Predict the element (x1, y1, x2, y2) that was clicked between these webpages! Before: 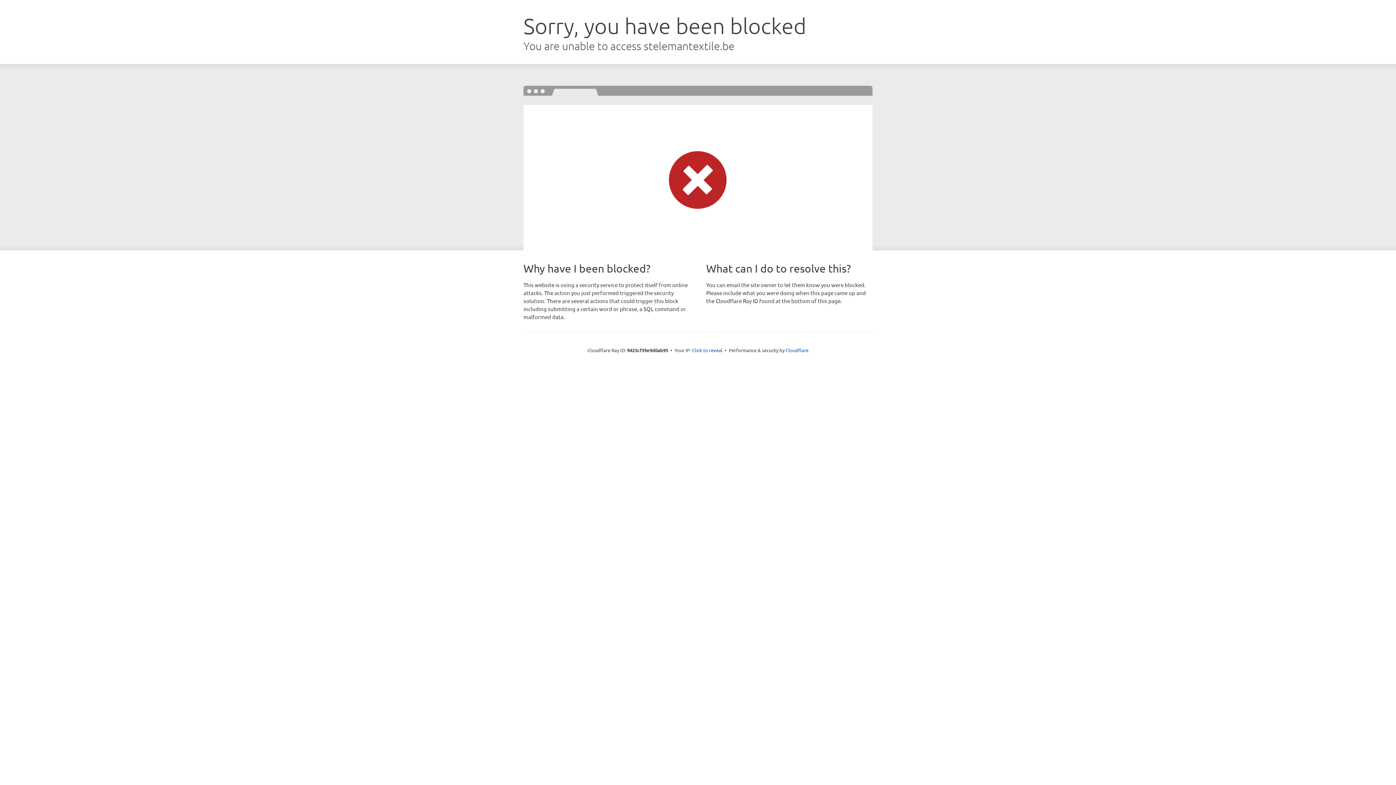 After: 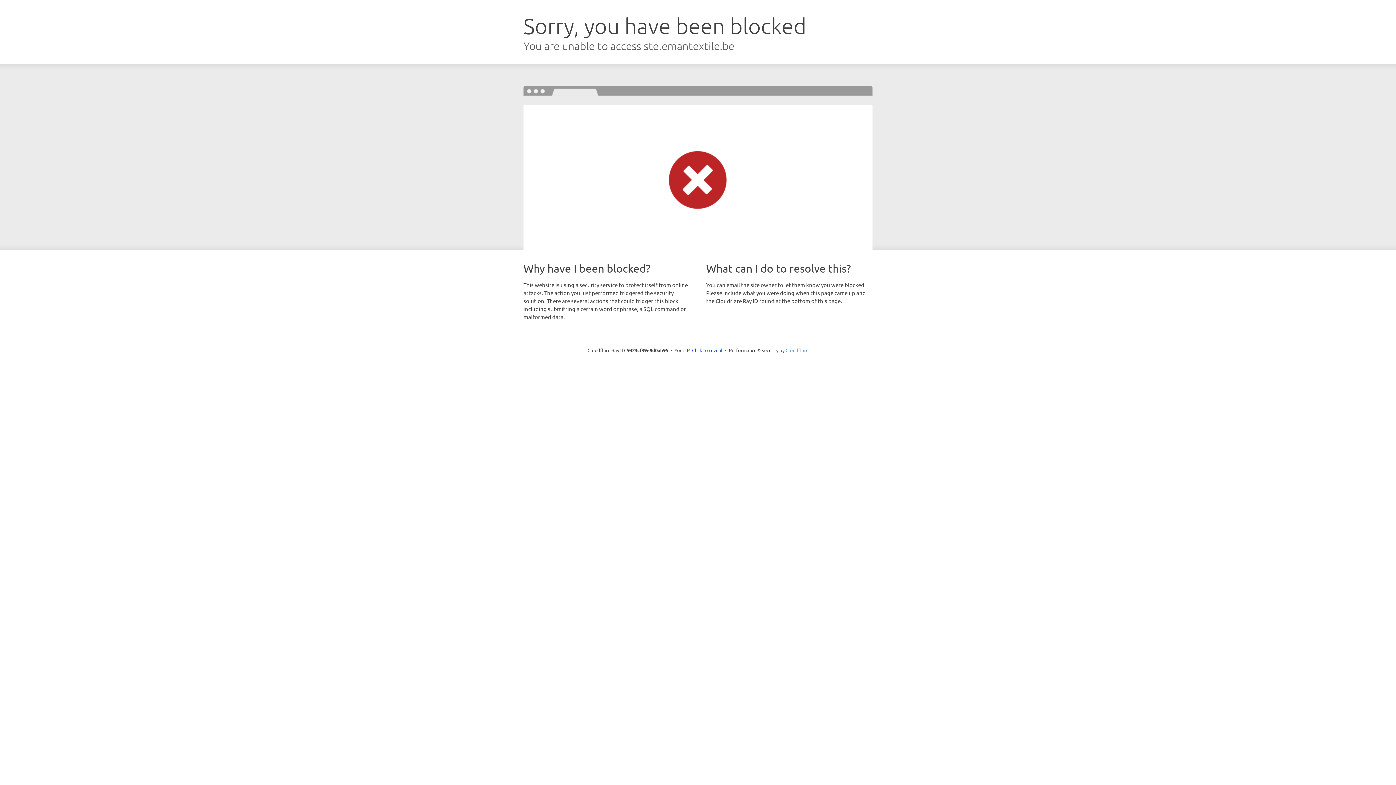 Action: label: Cloudflare bbox: (785, 347, 808, 353)